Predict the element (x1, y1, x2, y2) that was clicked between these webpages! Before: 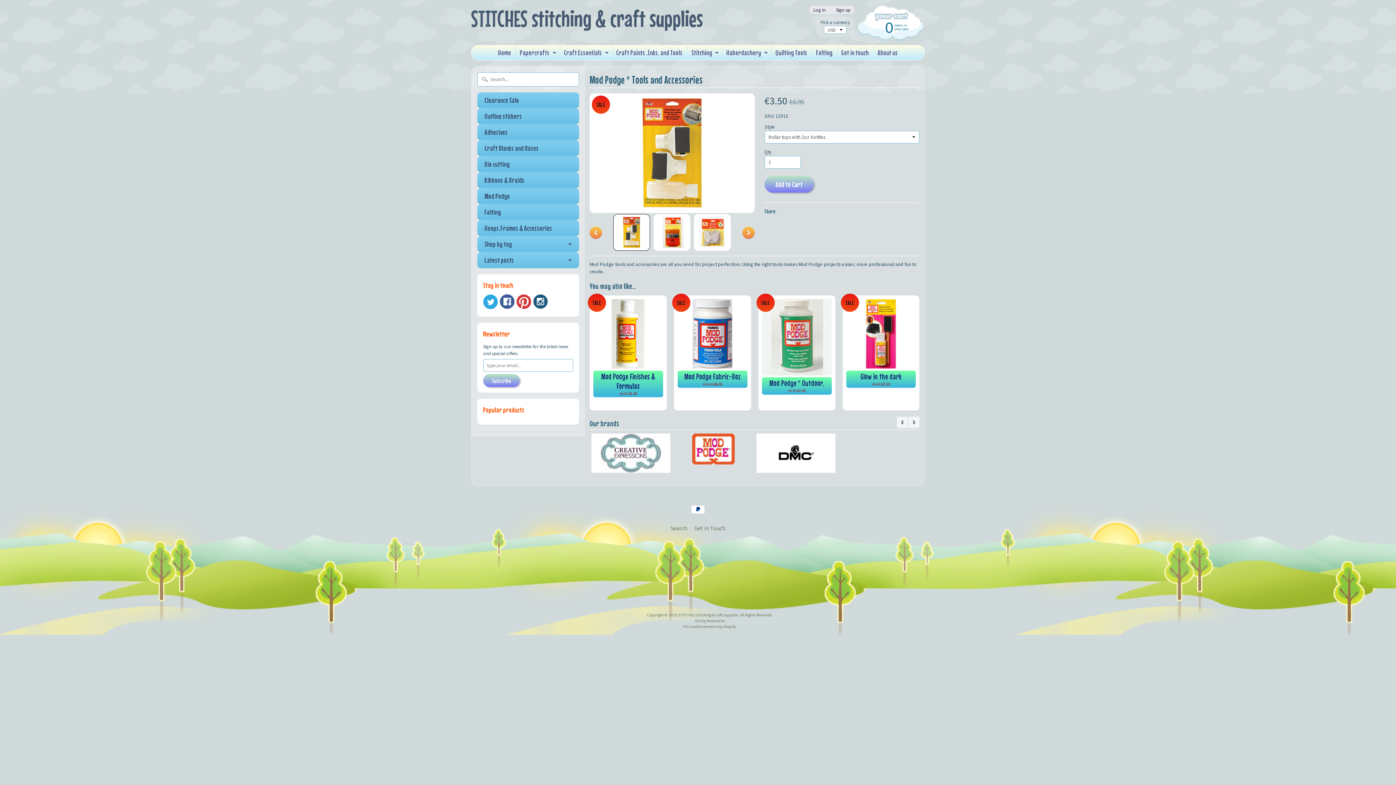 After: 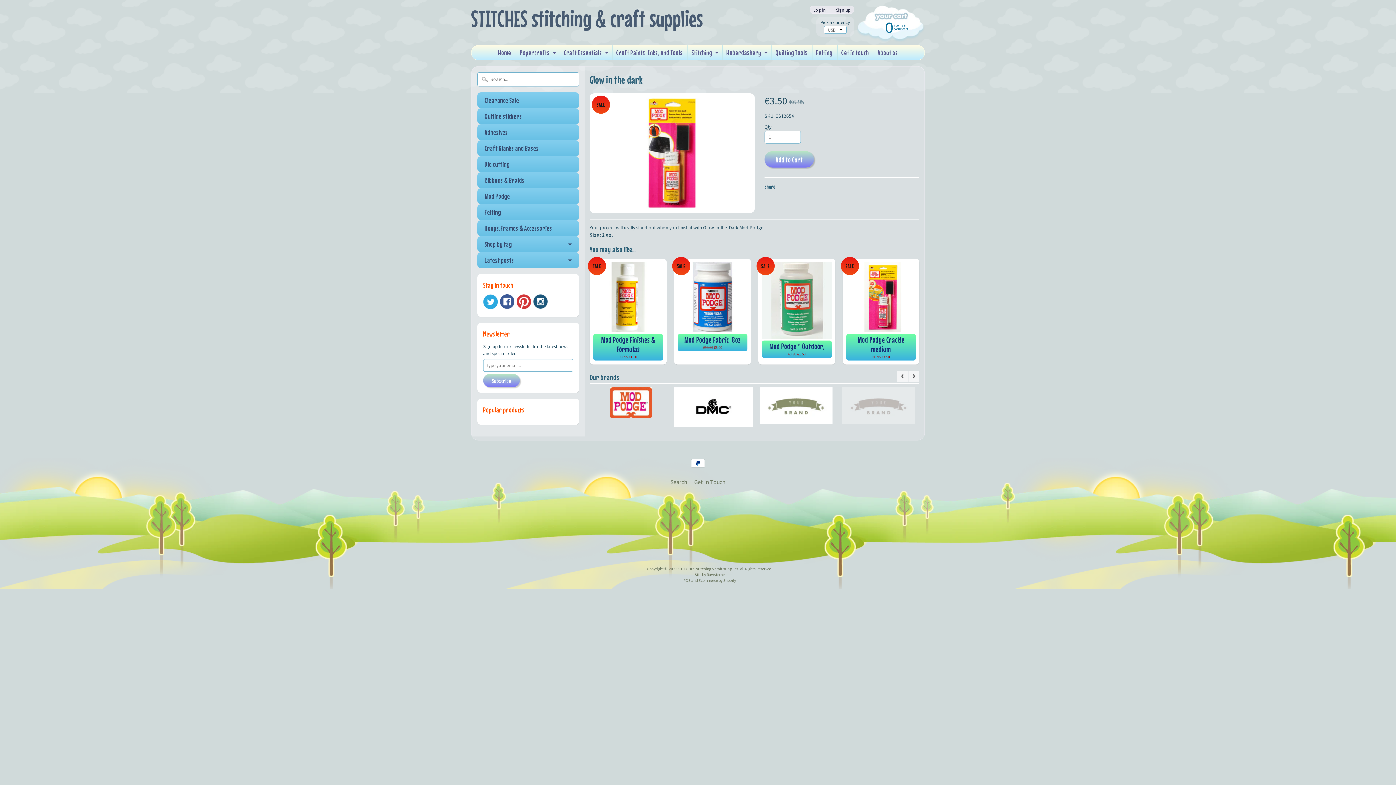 Action: label: Glow in the dark
€6.95 €3.50
SALE bbox: (842, 295, 919, 410)